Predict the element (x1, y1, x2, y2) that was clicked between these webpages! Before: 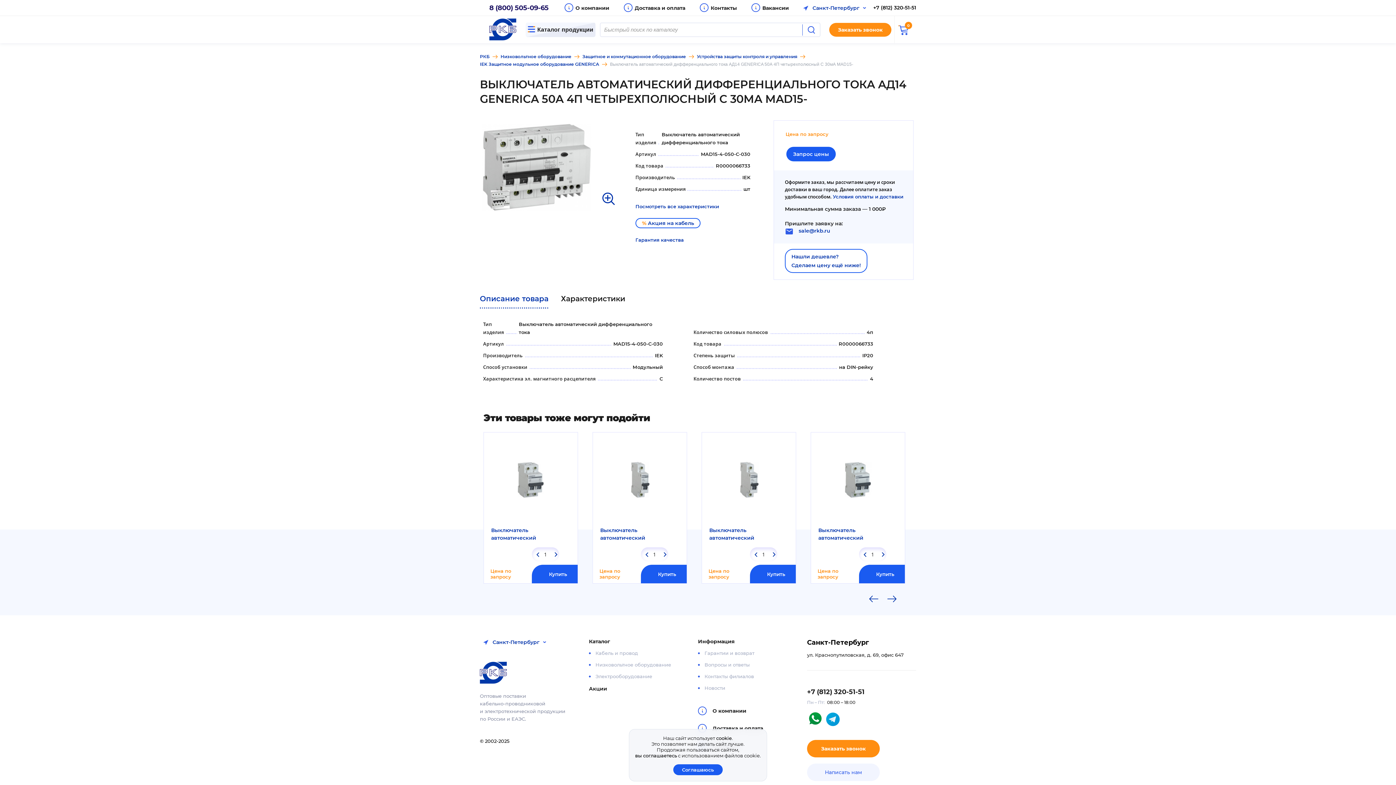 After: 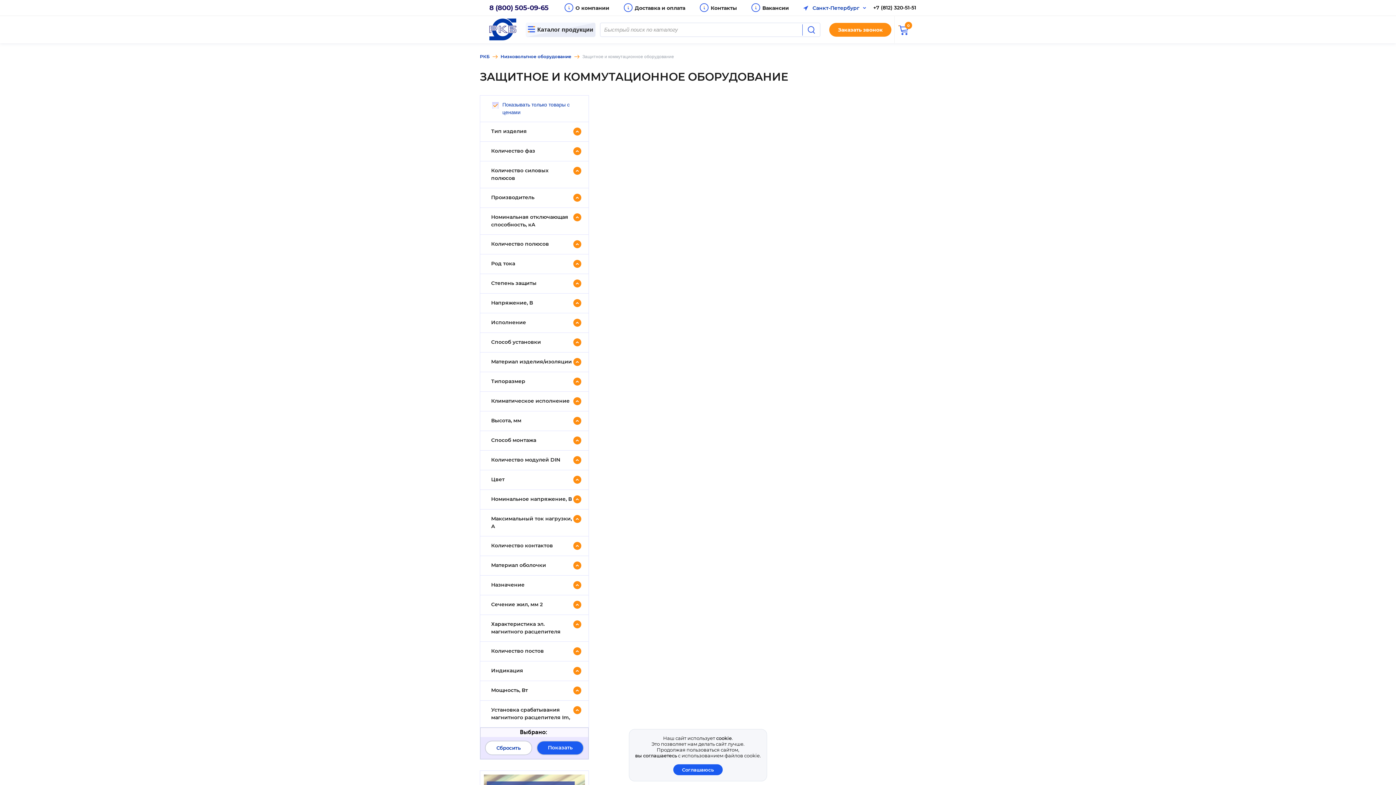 Action: label: Защитное и коммутационное оборудование bbox: (582, 53, 686, 59)